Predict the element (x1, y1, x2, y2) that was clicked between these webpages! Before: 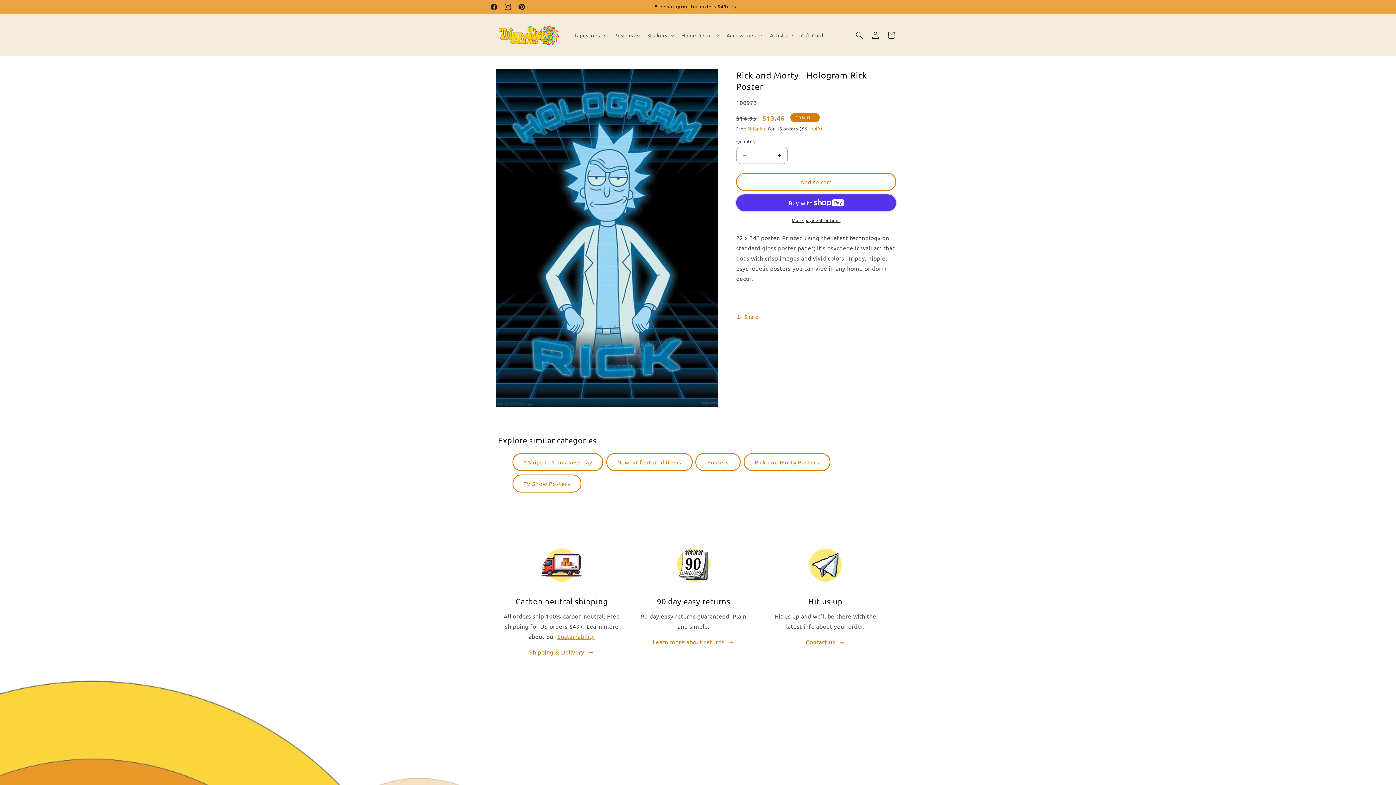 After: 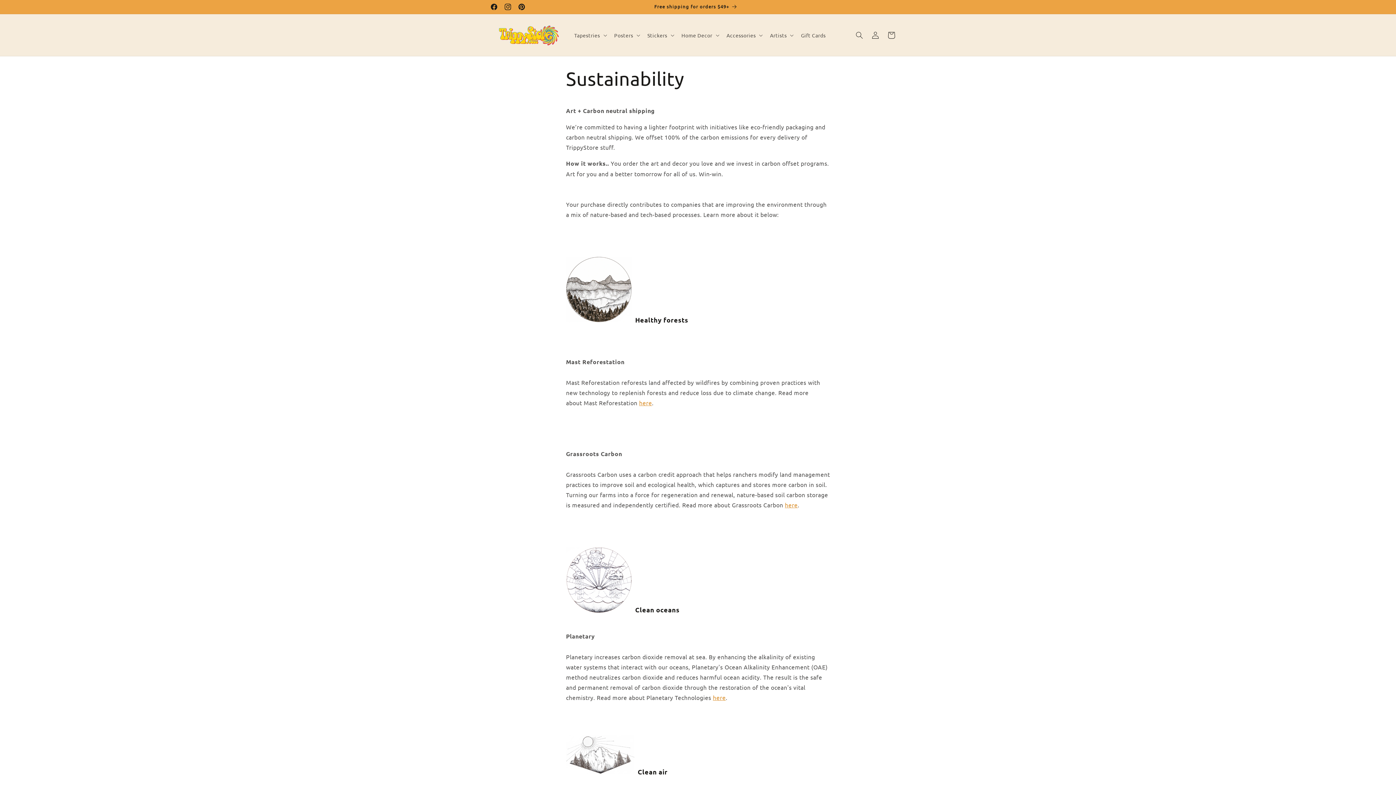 Action: bbox: (557, 633, 595, 640) label: Sustainability